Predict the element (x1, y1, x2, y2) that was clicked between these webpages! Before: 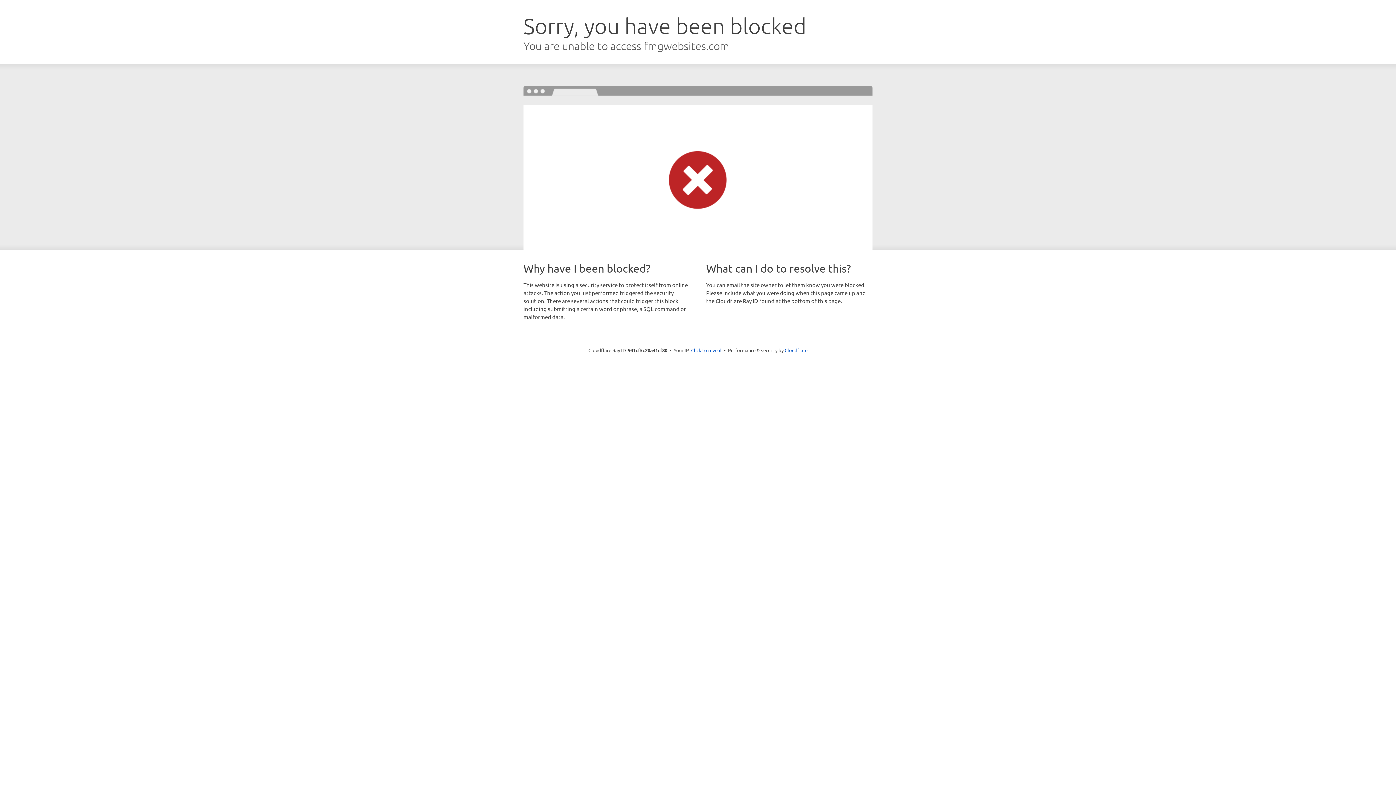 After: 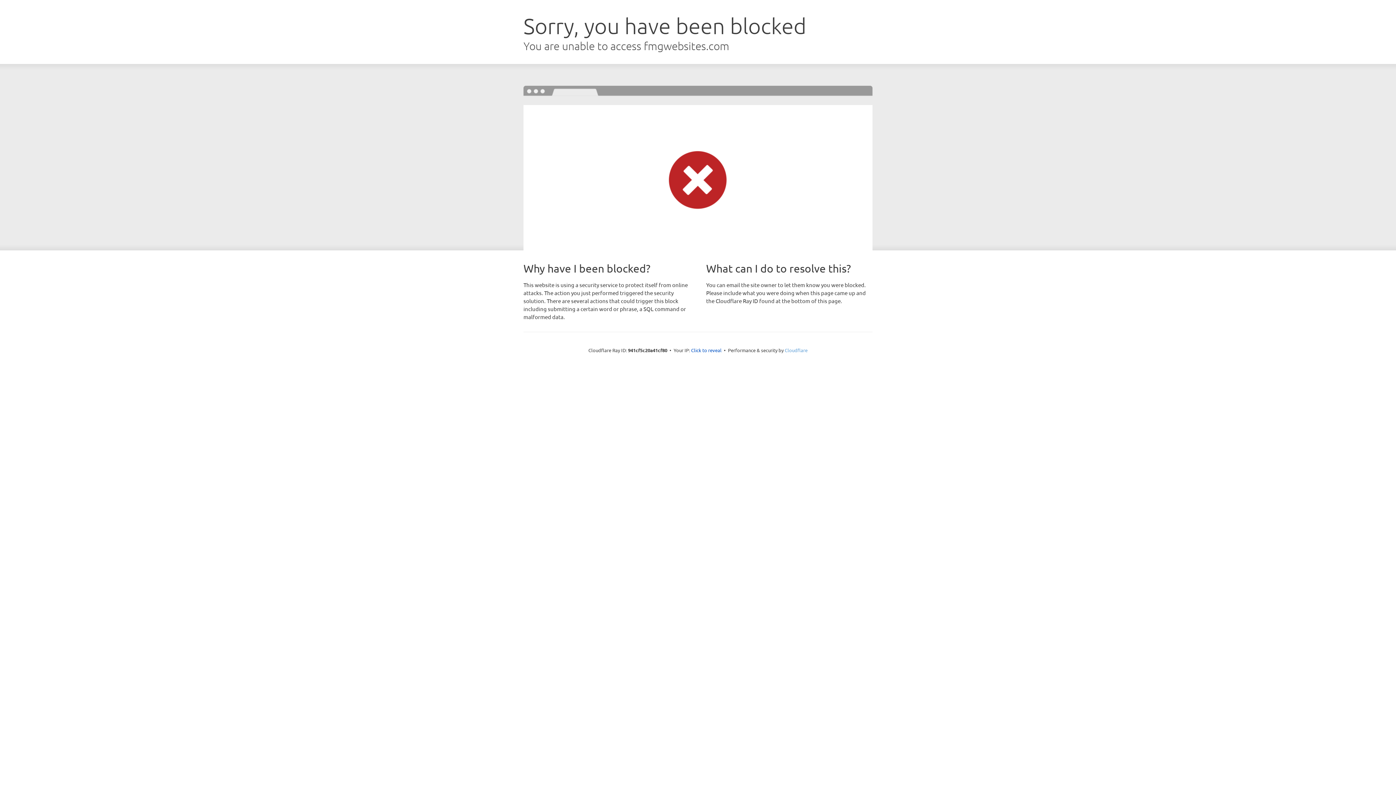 Action: bbox: (784, 347, 807, 353) label: Cloudflare